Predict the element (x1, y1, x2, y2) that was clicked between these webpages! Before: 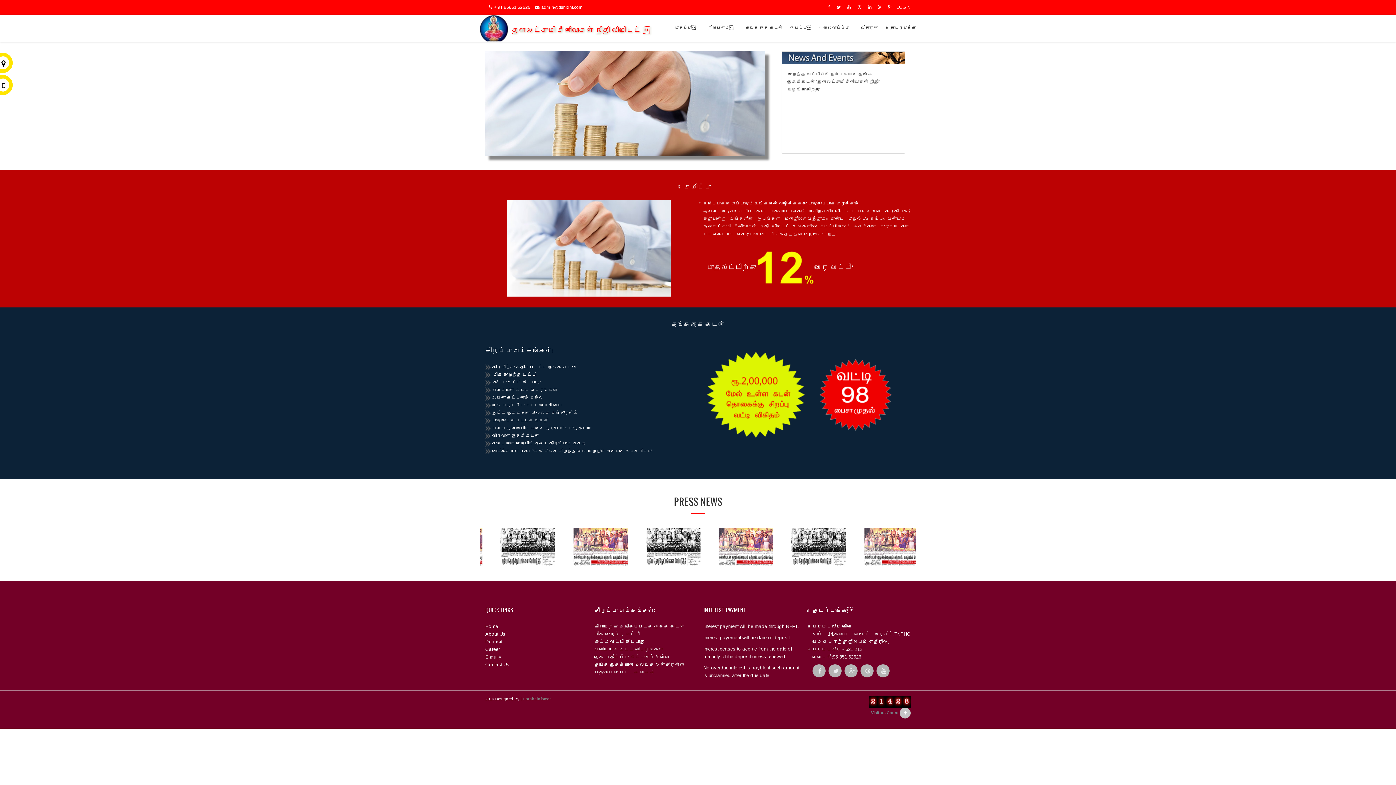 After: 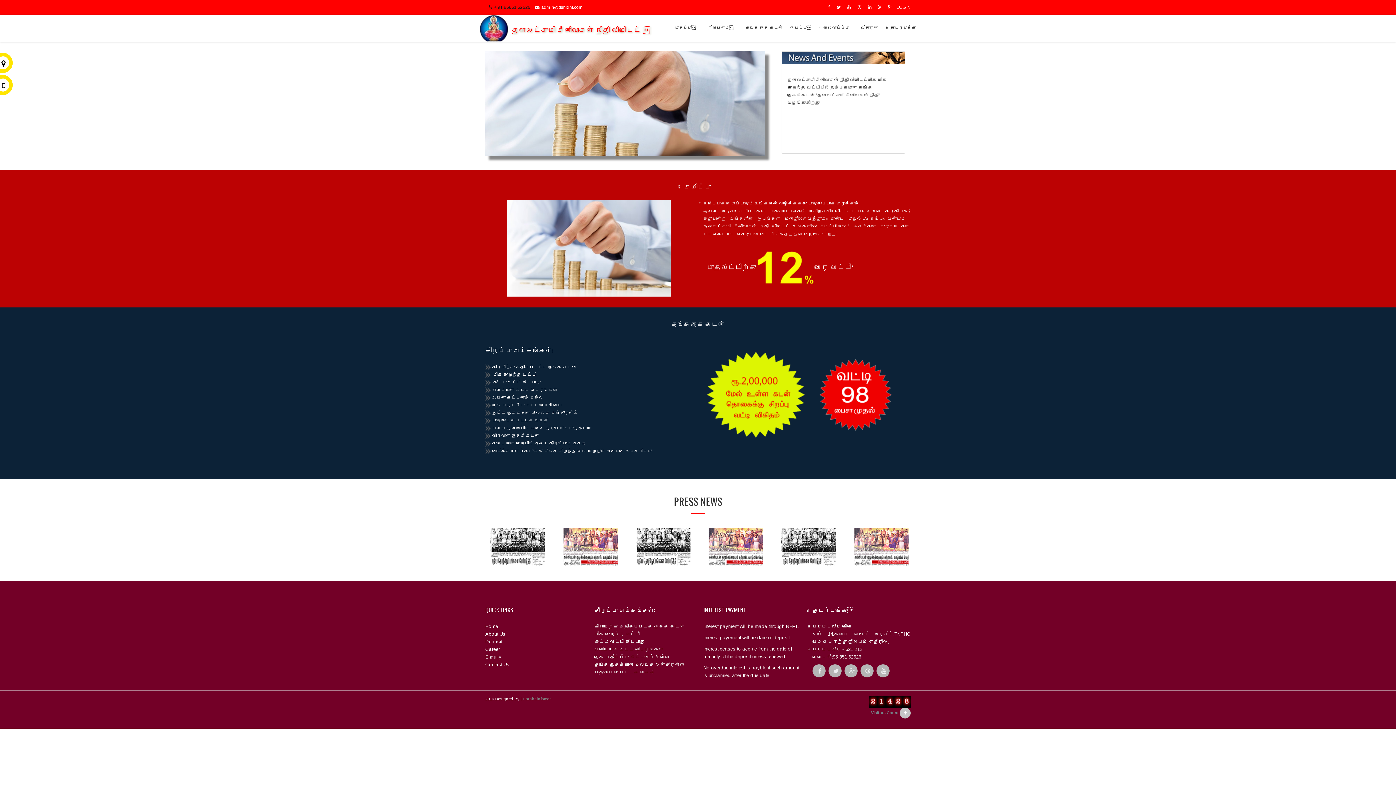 Action: bbox: (485, 4, 530, 9) label: + 91 95851 62626